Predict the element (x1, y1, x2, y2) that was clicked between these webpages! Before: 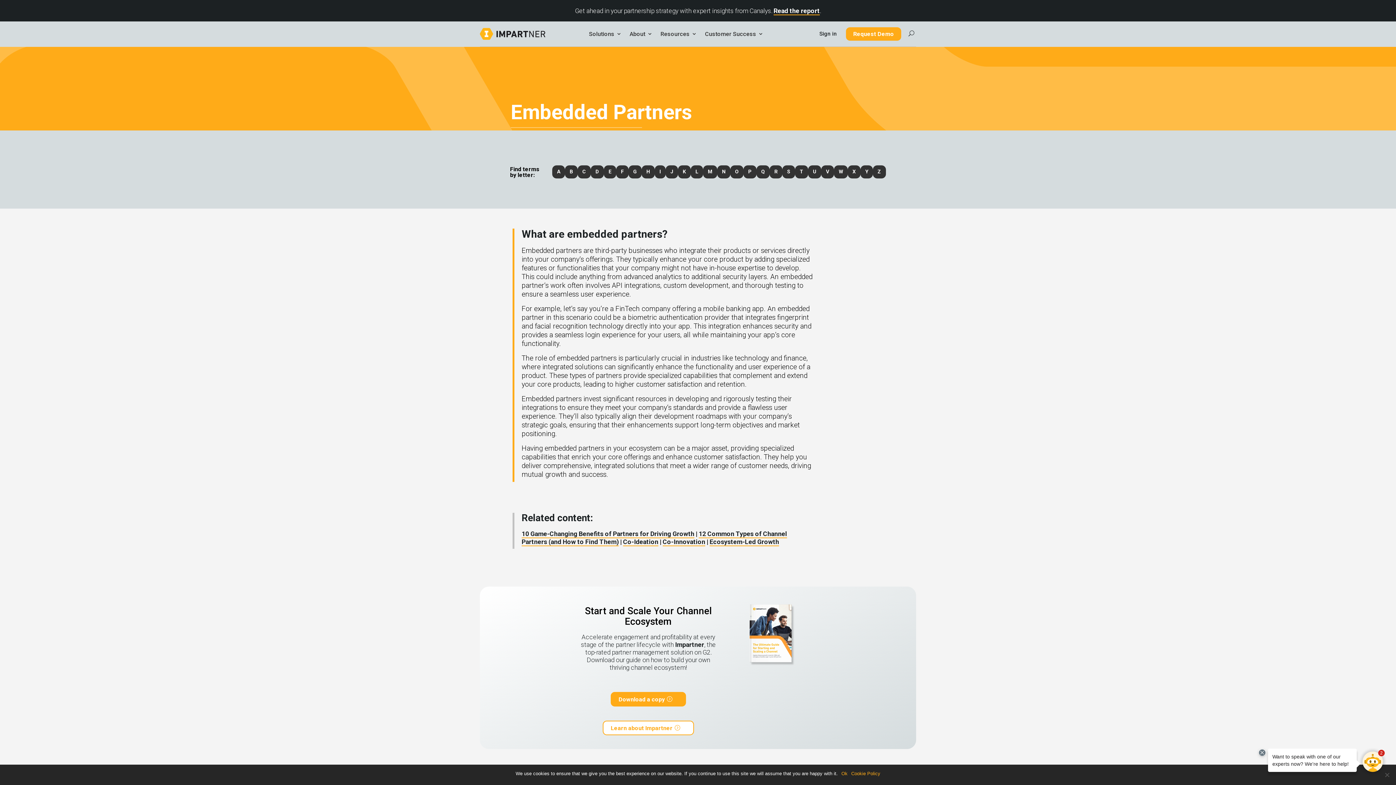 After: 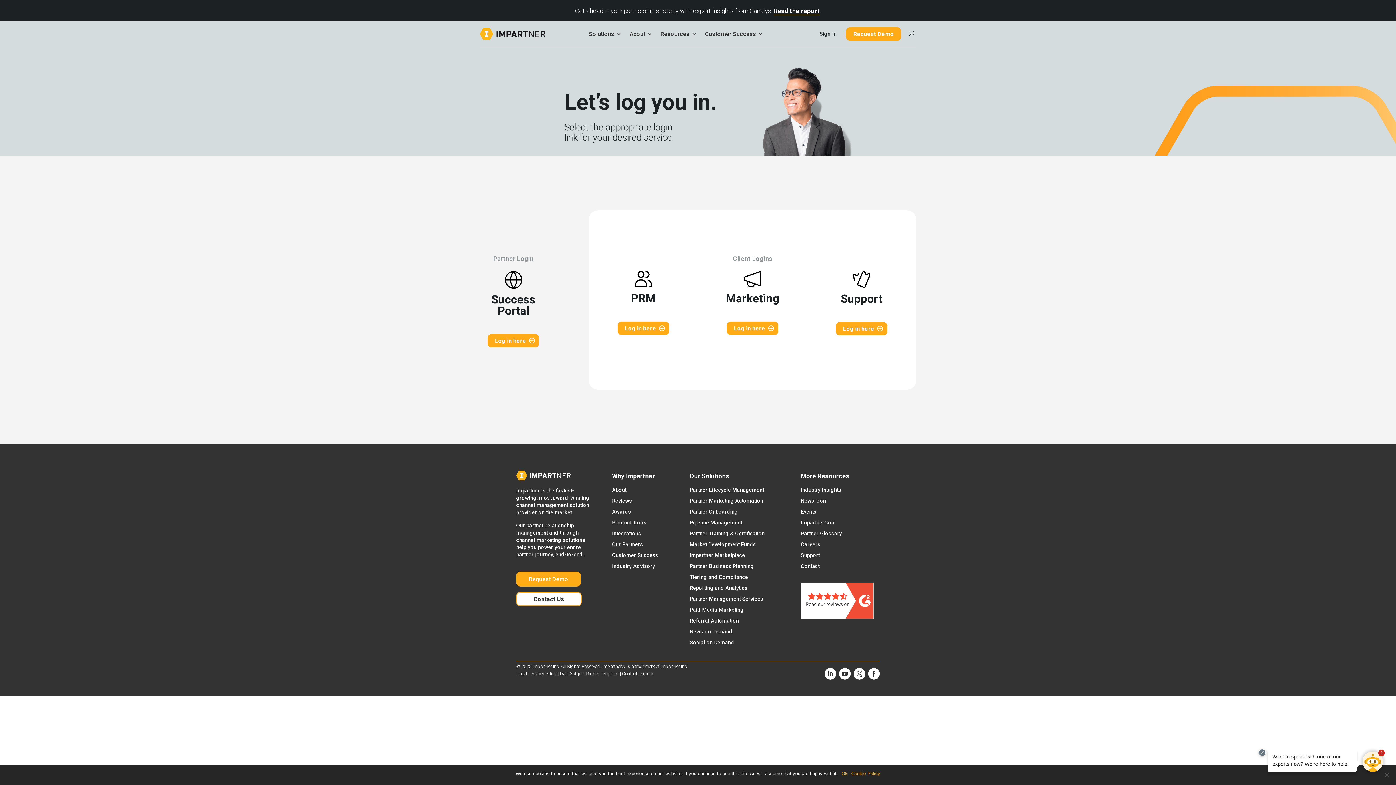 Action: bbox: (812, 27, 844, 40) label: Sign in